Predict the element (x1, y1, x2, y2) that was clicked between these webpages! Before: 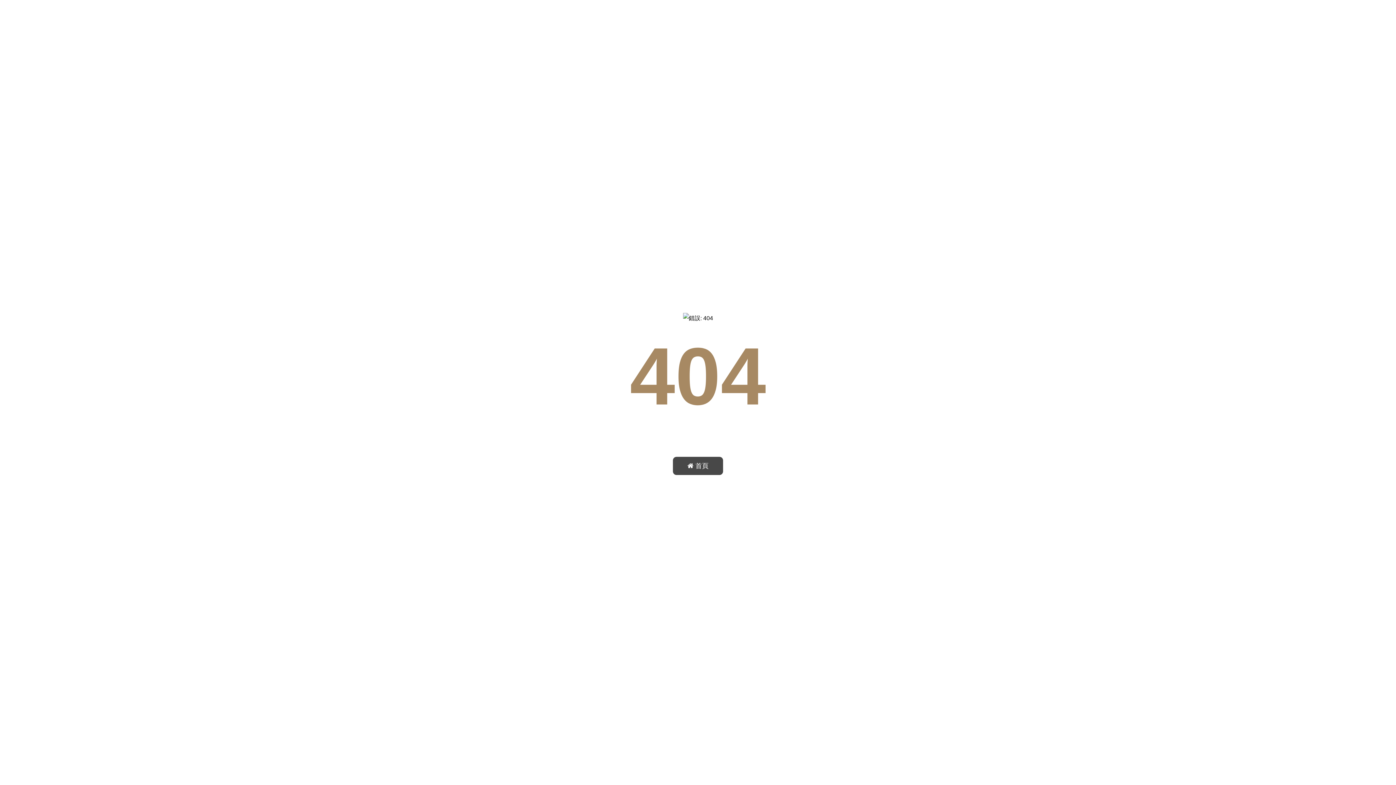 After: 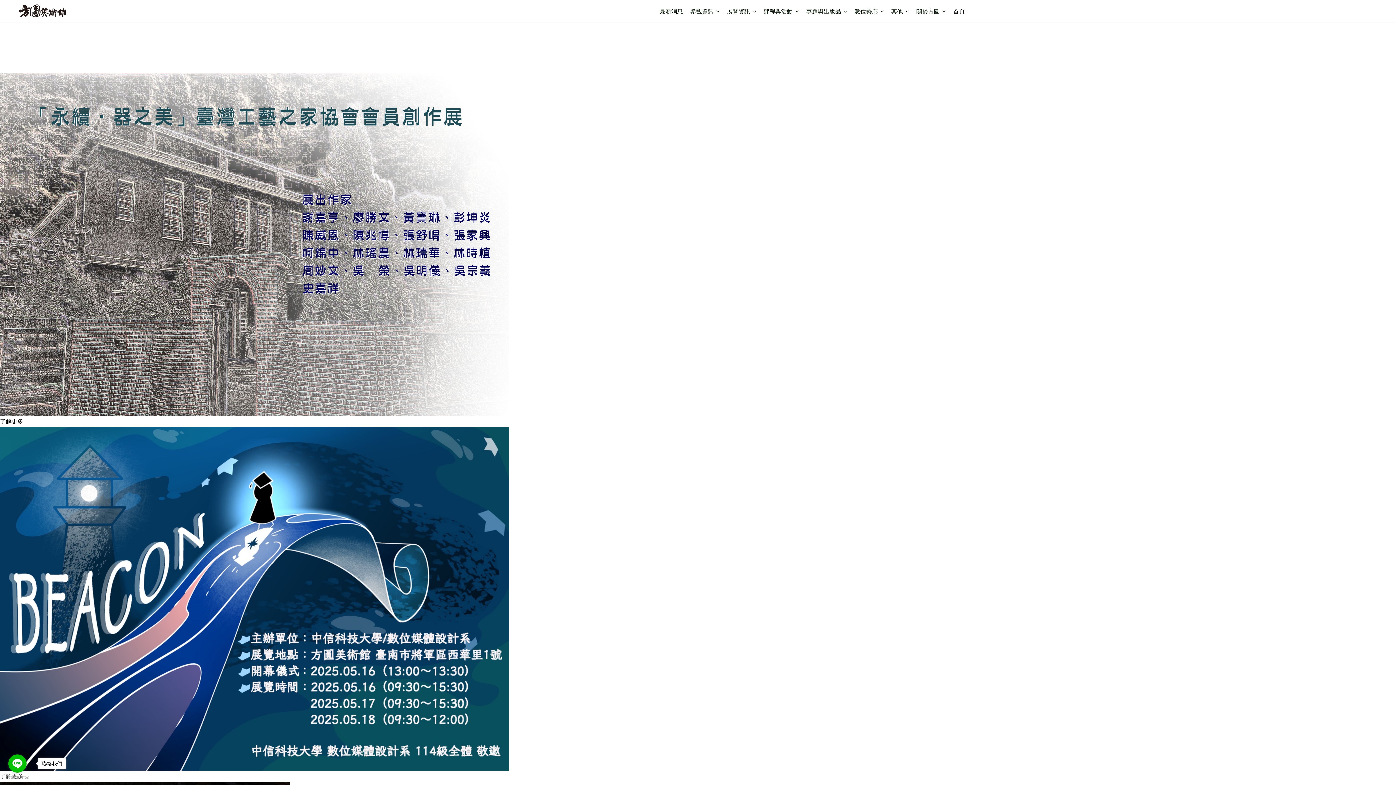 Action: bbox: (683, 320, 713, 326)